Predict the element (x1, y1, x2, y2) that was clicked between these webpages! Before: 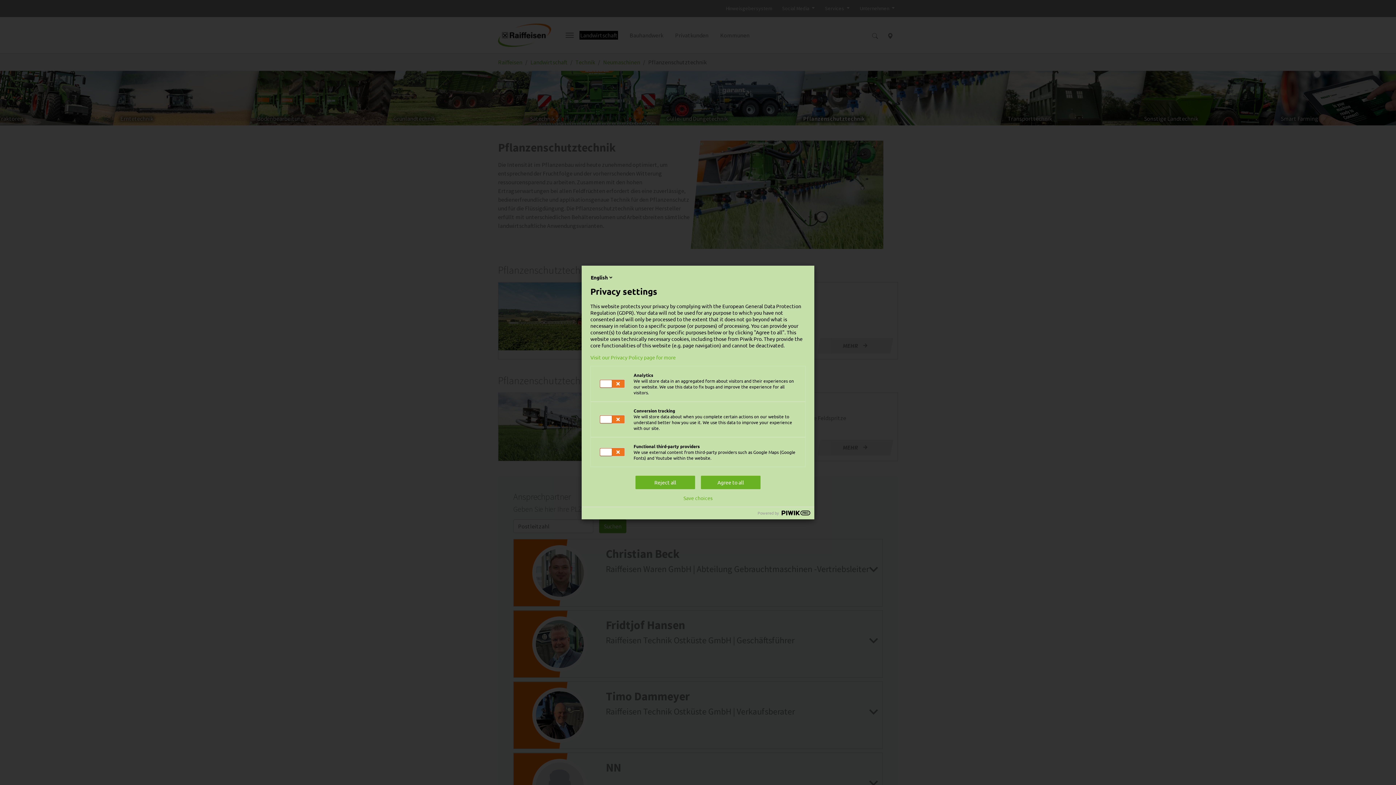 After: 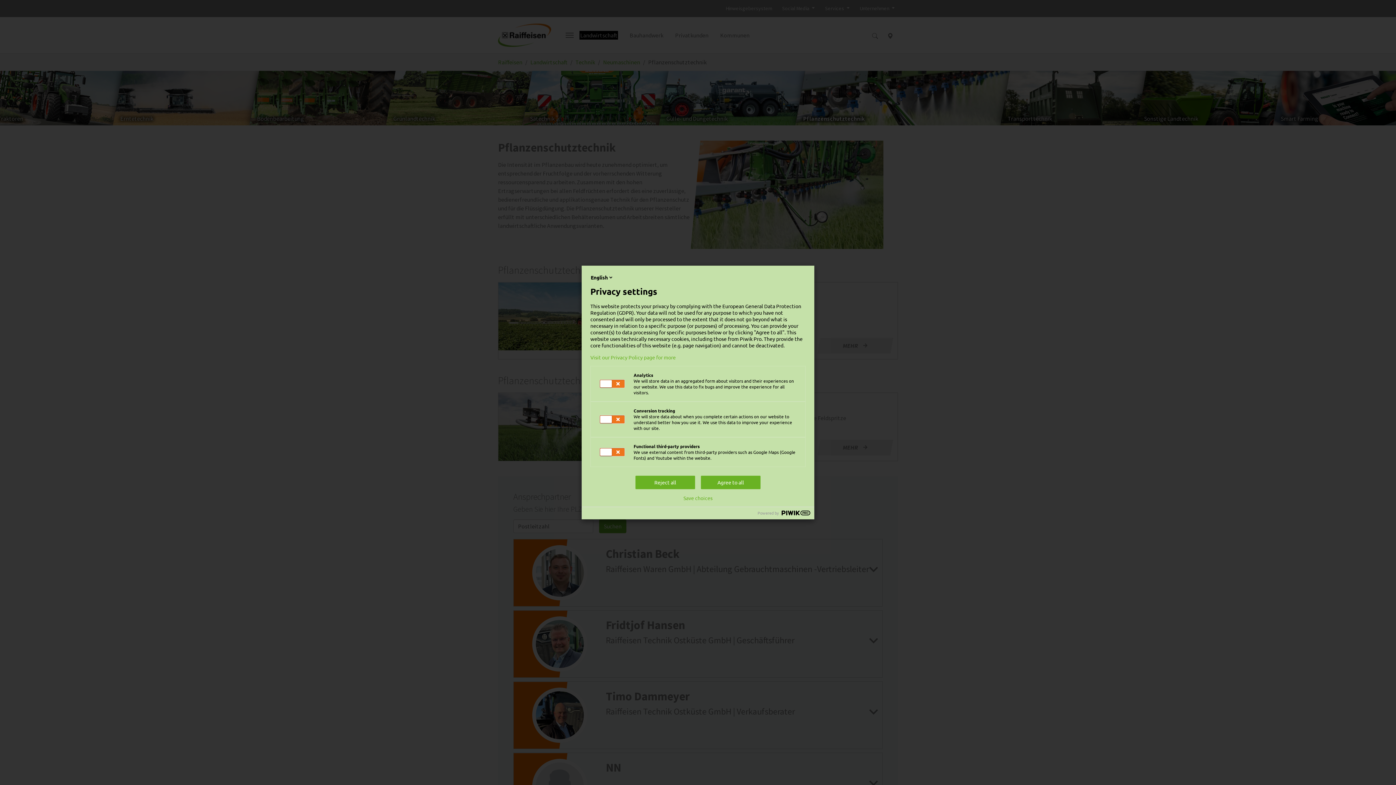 Action: label: Visit our Privacy Policy page for more bbox: (590, 354, 805, 360)